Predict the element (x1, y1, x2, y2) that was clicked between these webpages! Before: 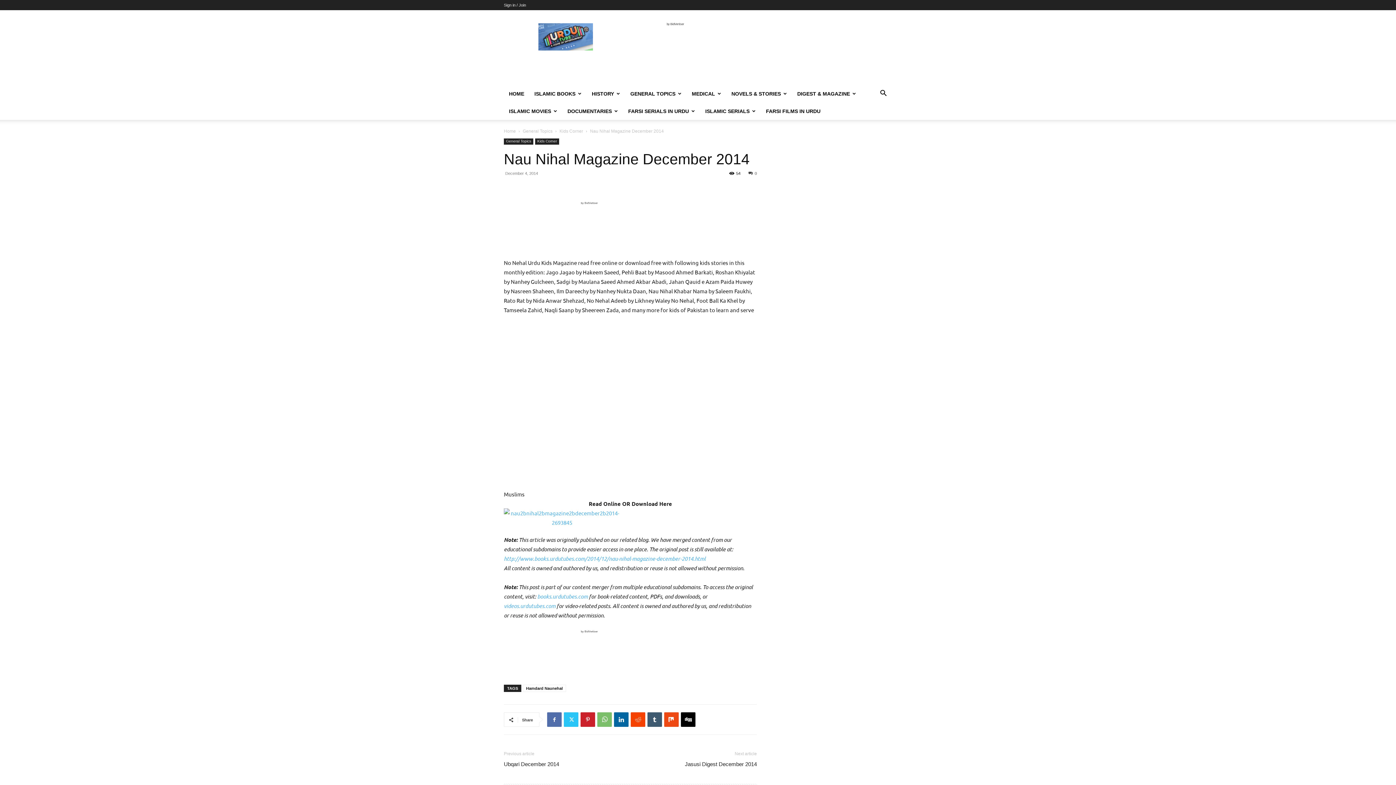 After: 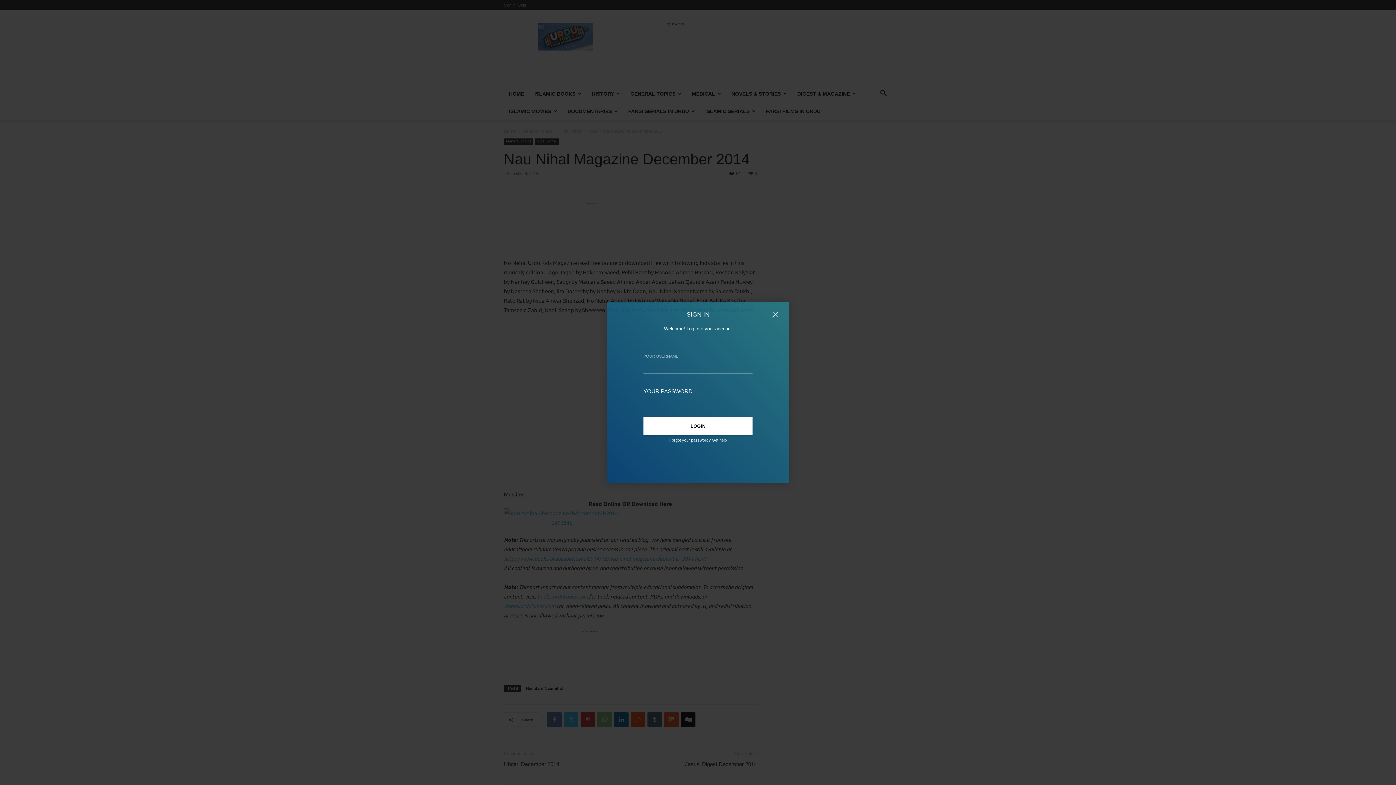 Action: bbox: (504, 2, 526, 7) label: Sign in / Join